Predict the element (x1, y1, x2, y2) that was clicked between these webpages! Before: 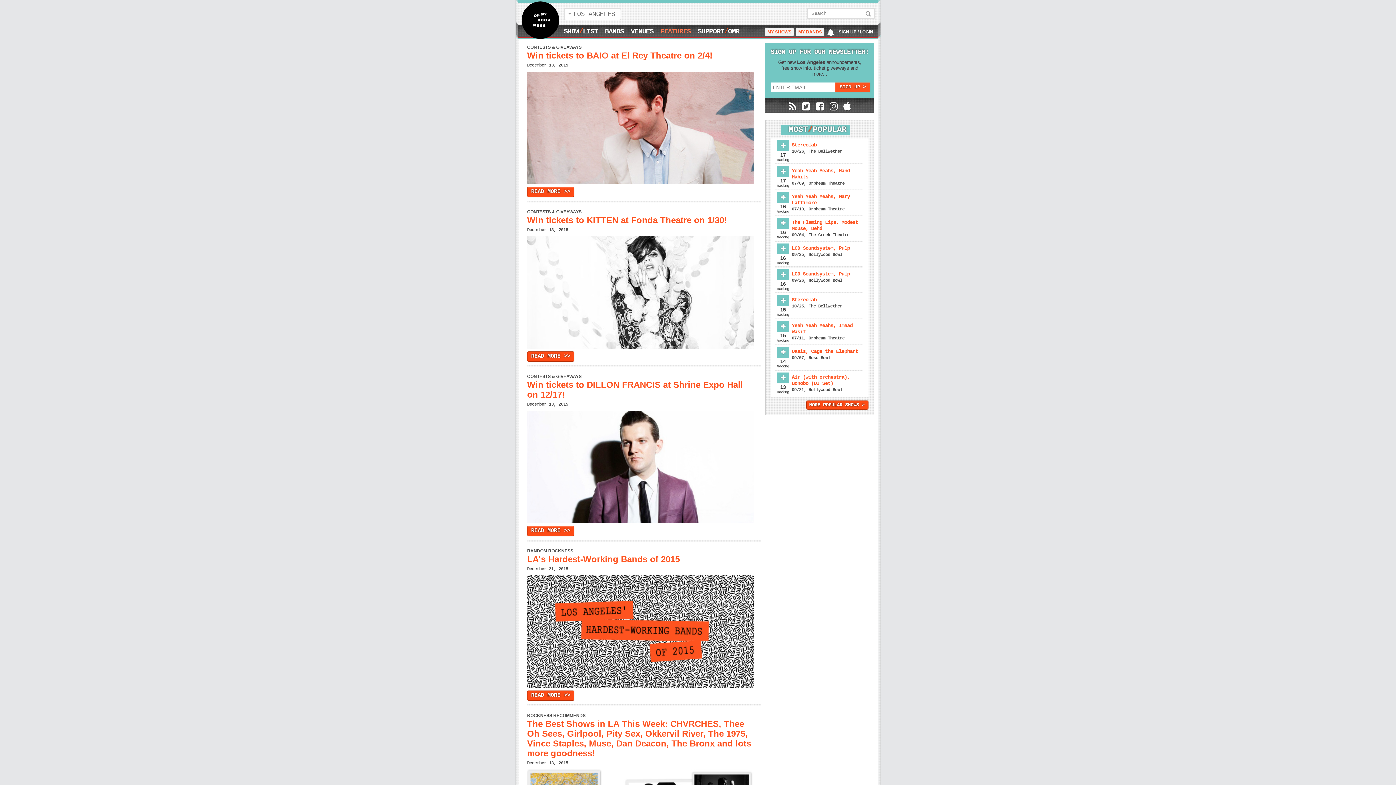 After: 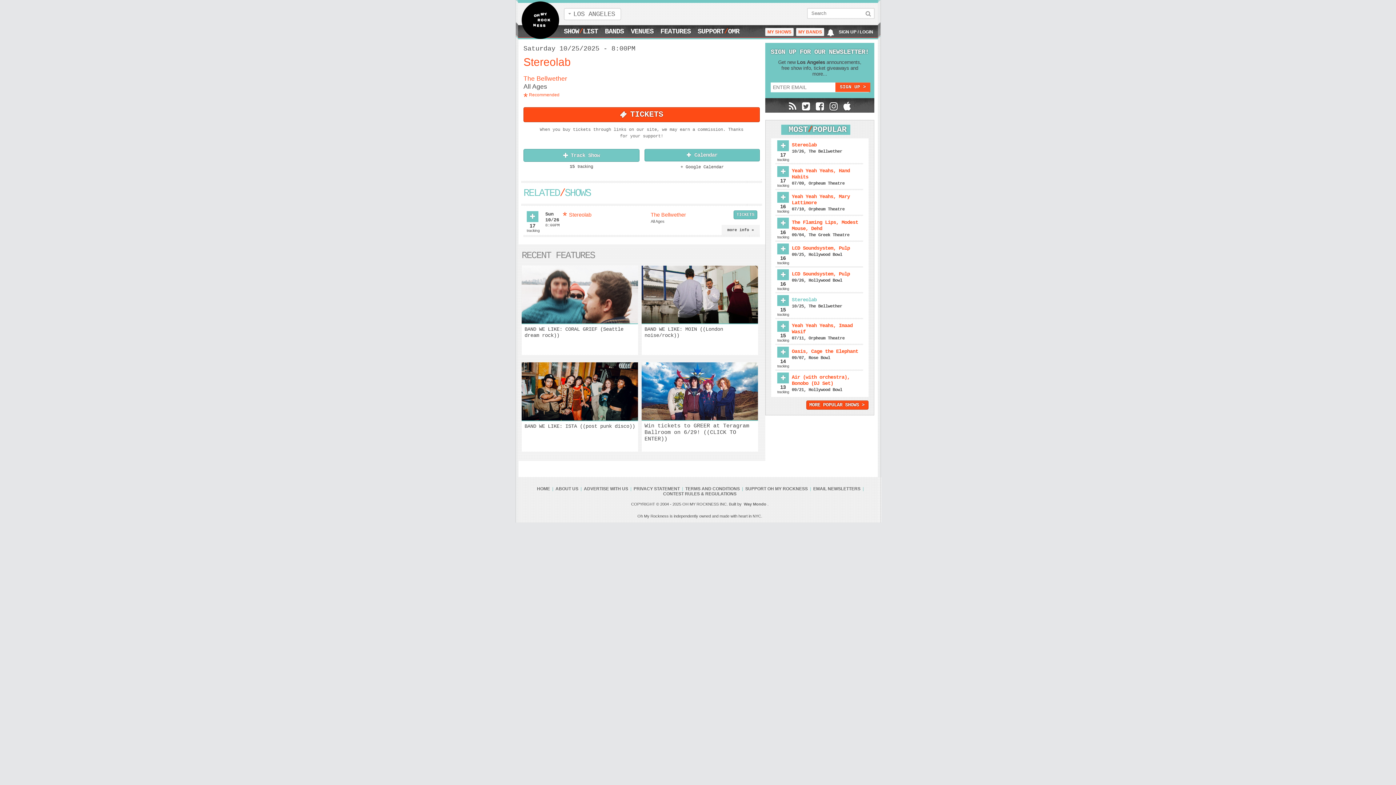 Action: label: Stereolab bbox: (792, 297, 865, 303)